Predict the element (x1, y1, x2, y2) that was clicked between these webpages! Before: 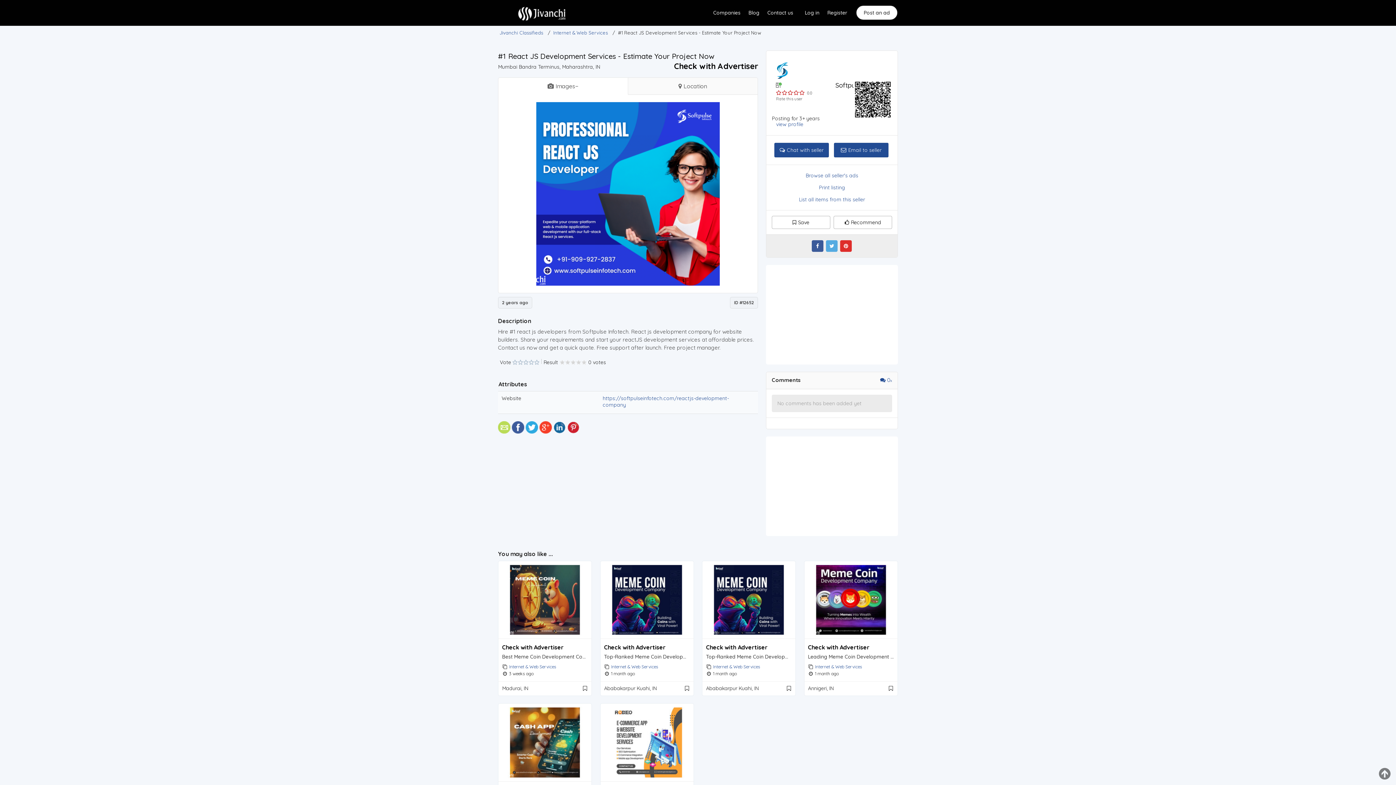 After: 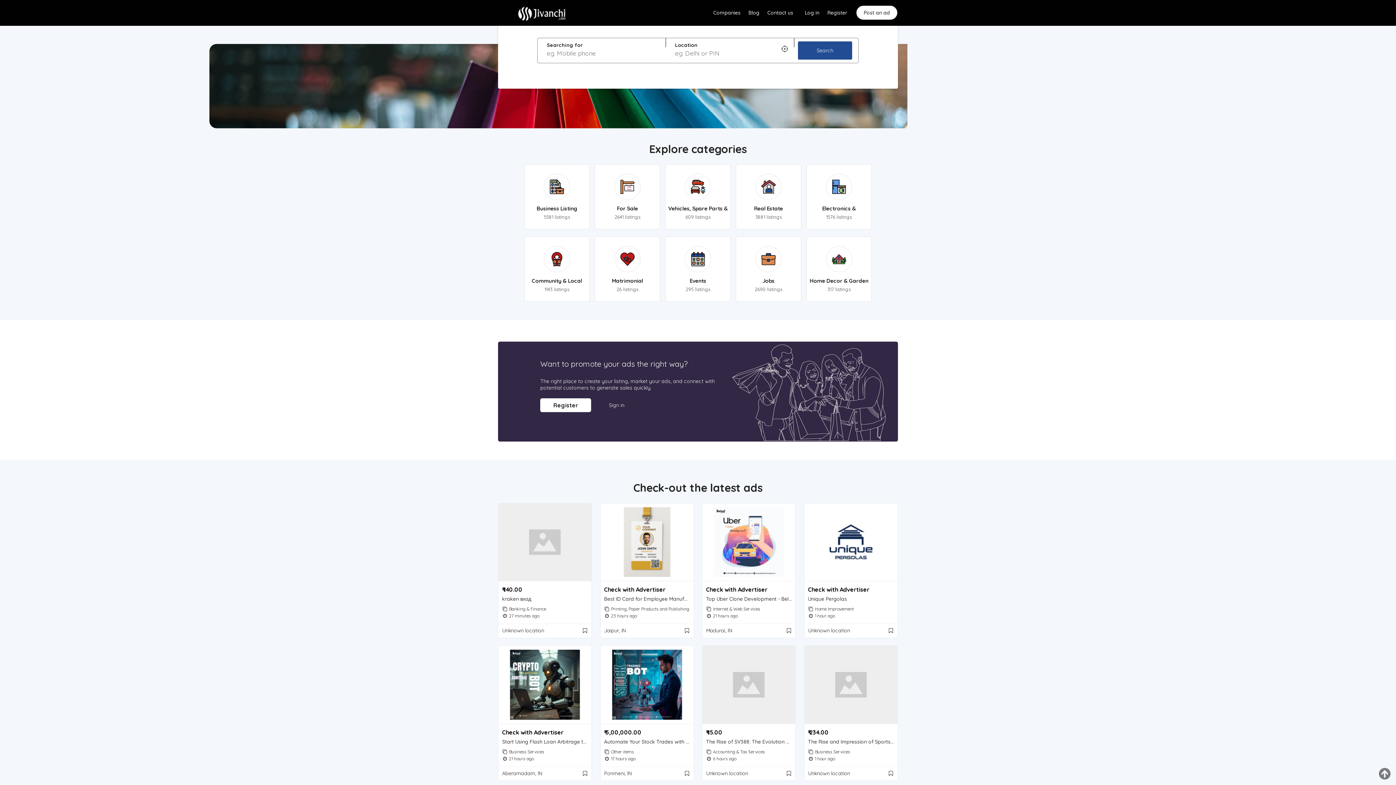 Action: bbox: (498, 29, 543, 35) label: Jivanchi Classifieds